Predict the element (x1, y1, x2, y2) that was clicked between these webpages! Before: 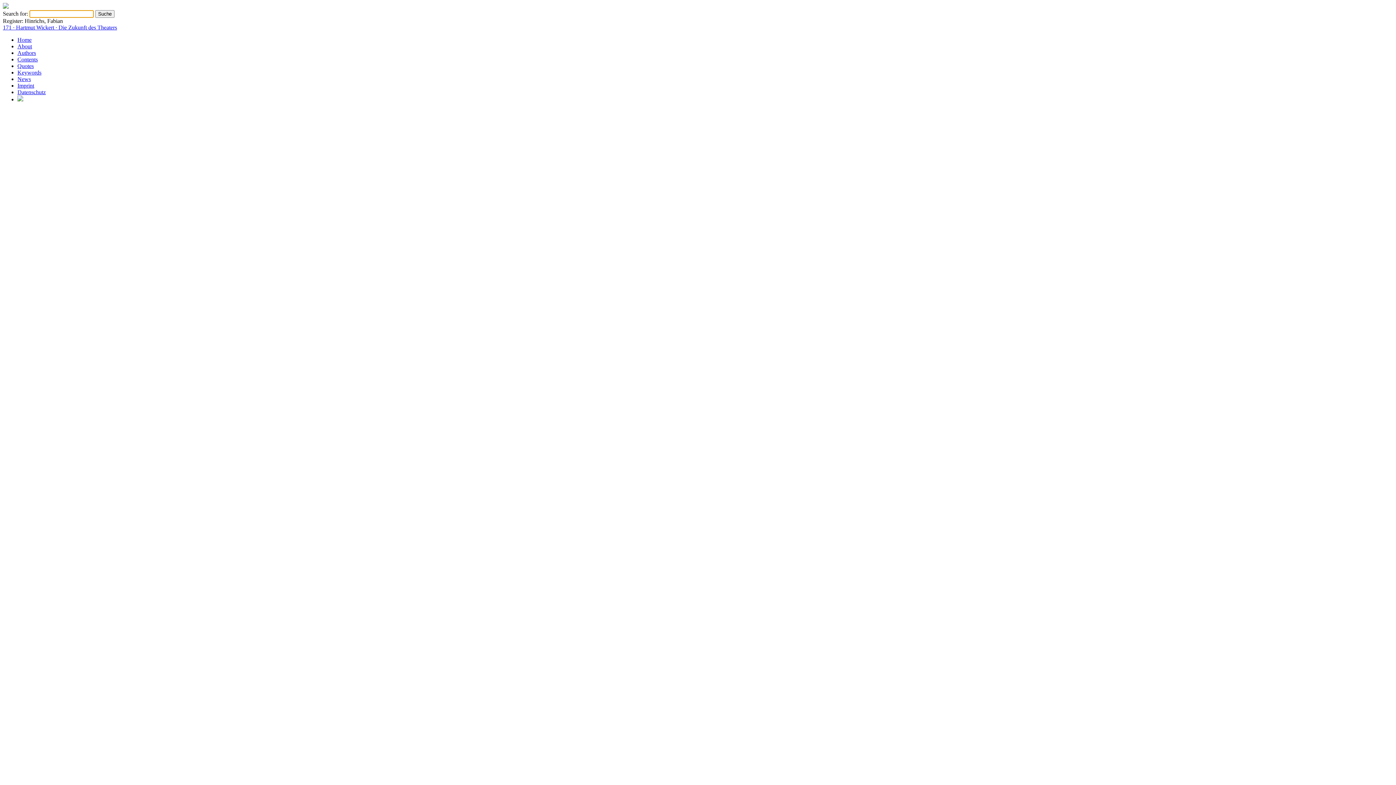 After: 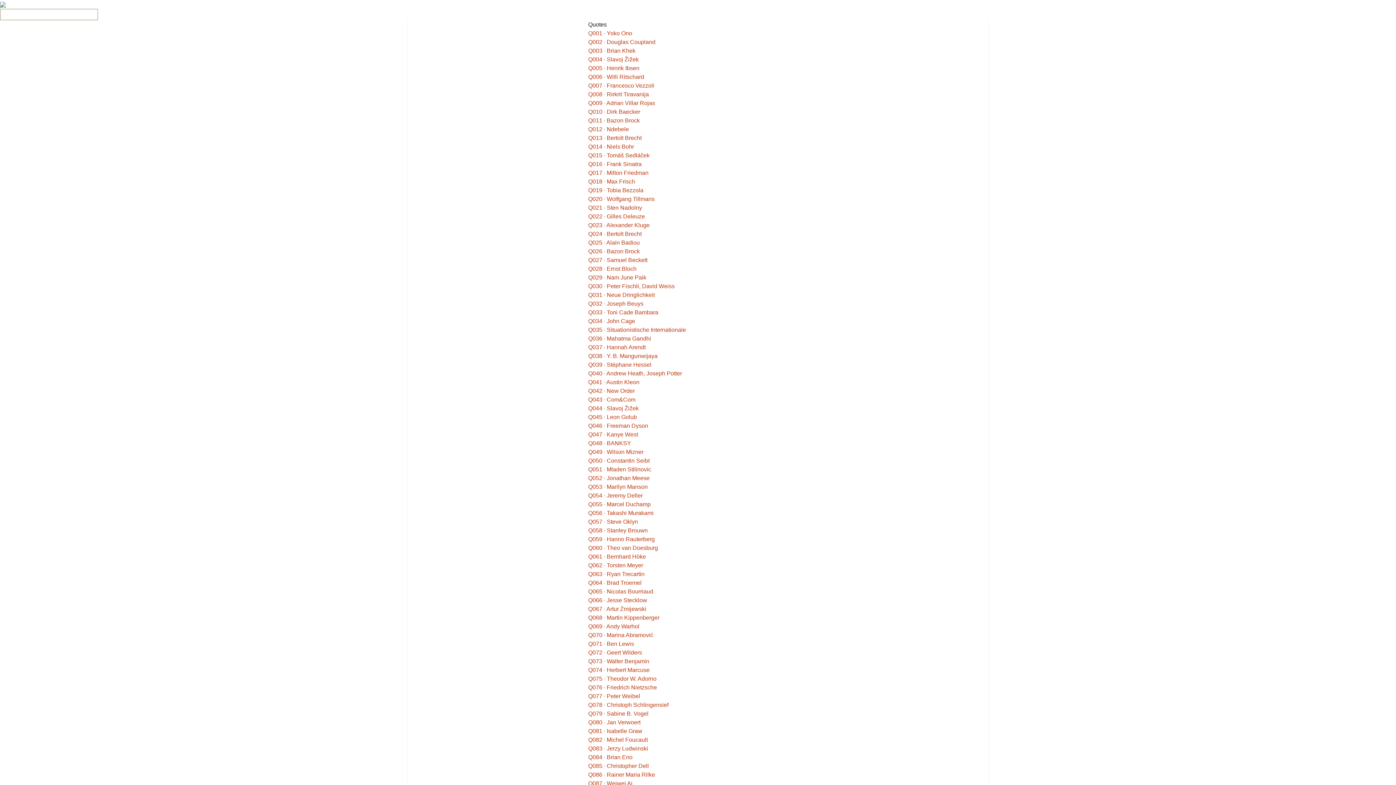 Action: bbox: (17, 62, 33, 69) label: Quotes